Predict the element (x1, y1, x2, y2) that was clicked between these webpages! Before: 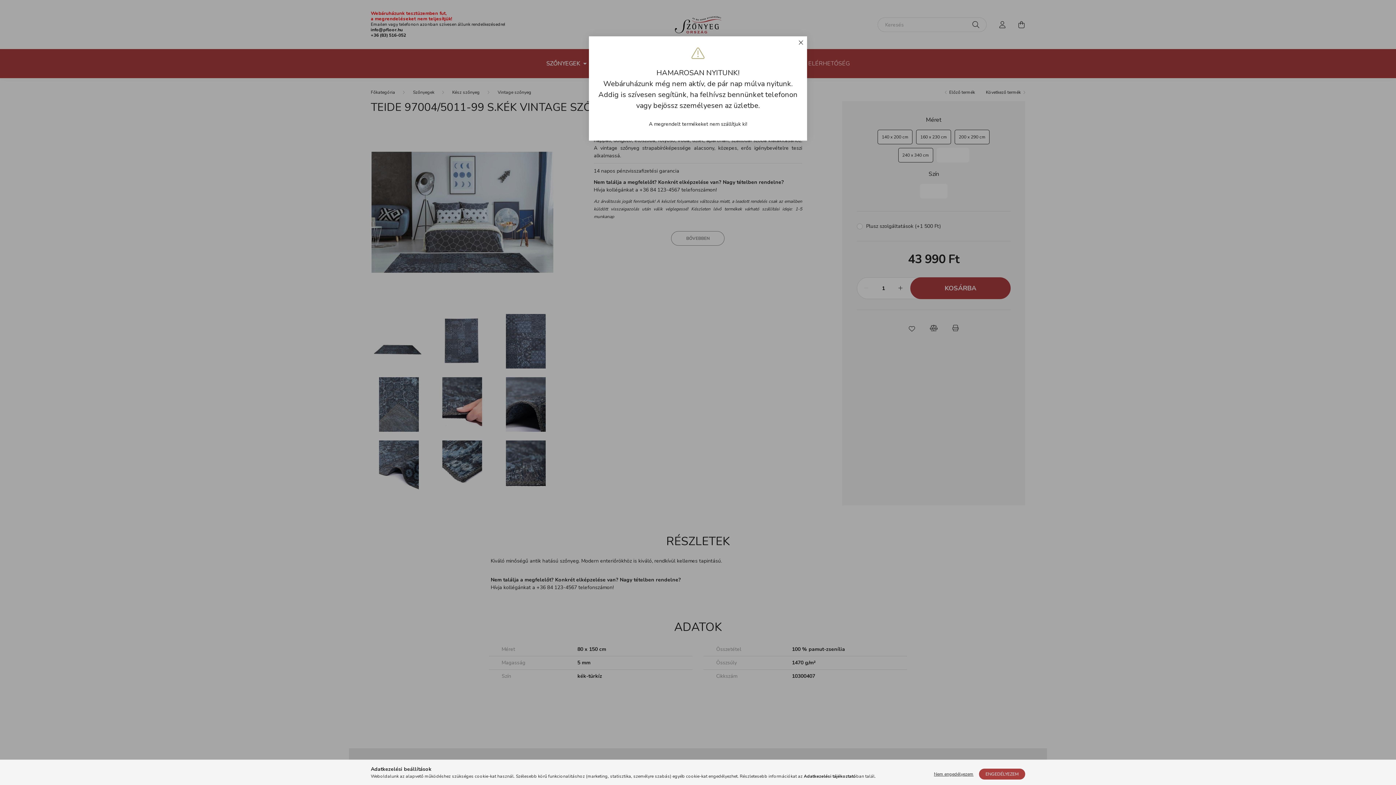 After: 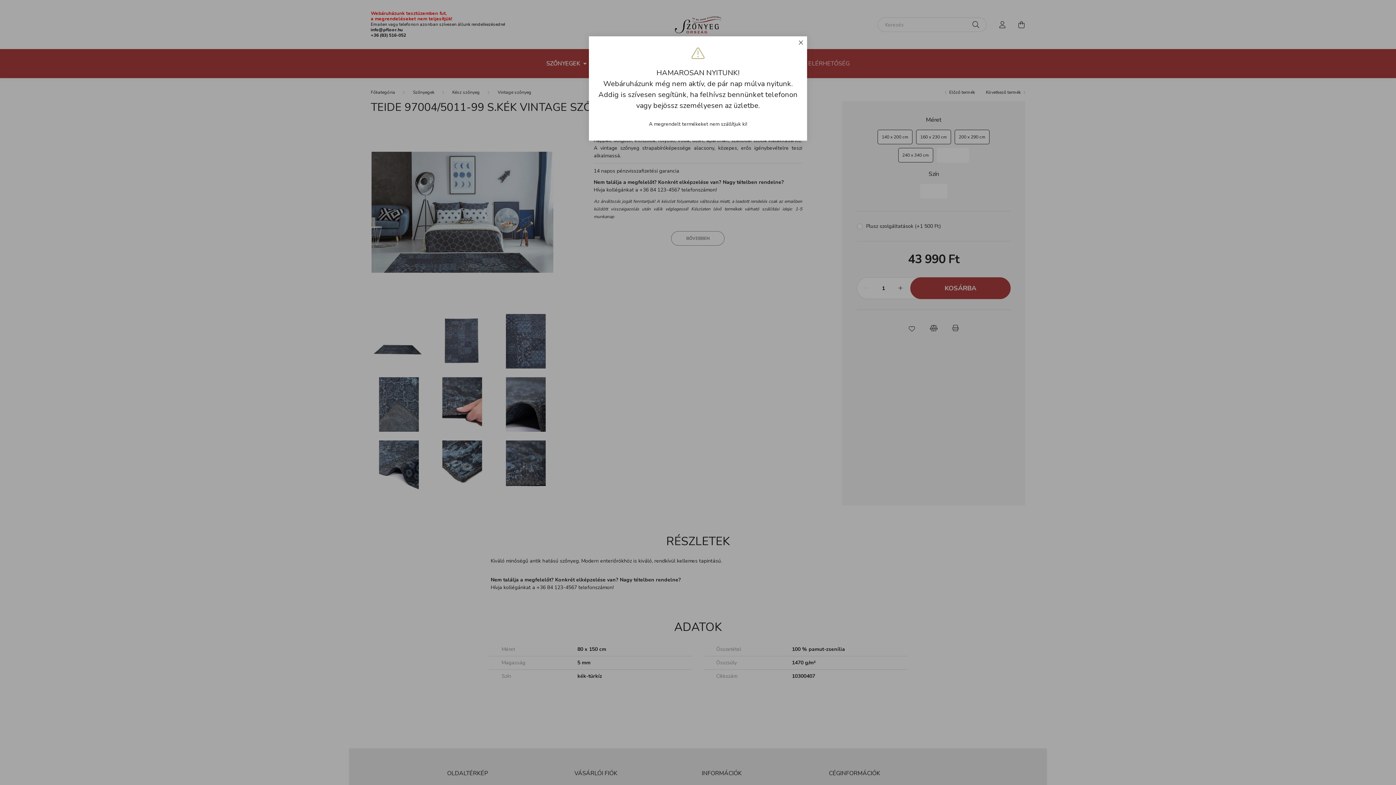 Action: label: ENGEDÉLYEZEM bbox: (979, 769, 1025, 780)